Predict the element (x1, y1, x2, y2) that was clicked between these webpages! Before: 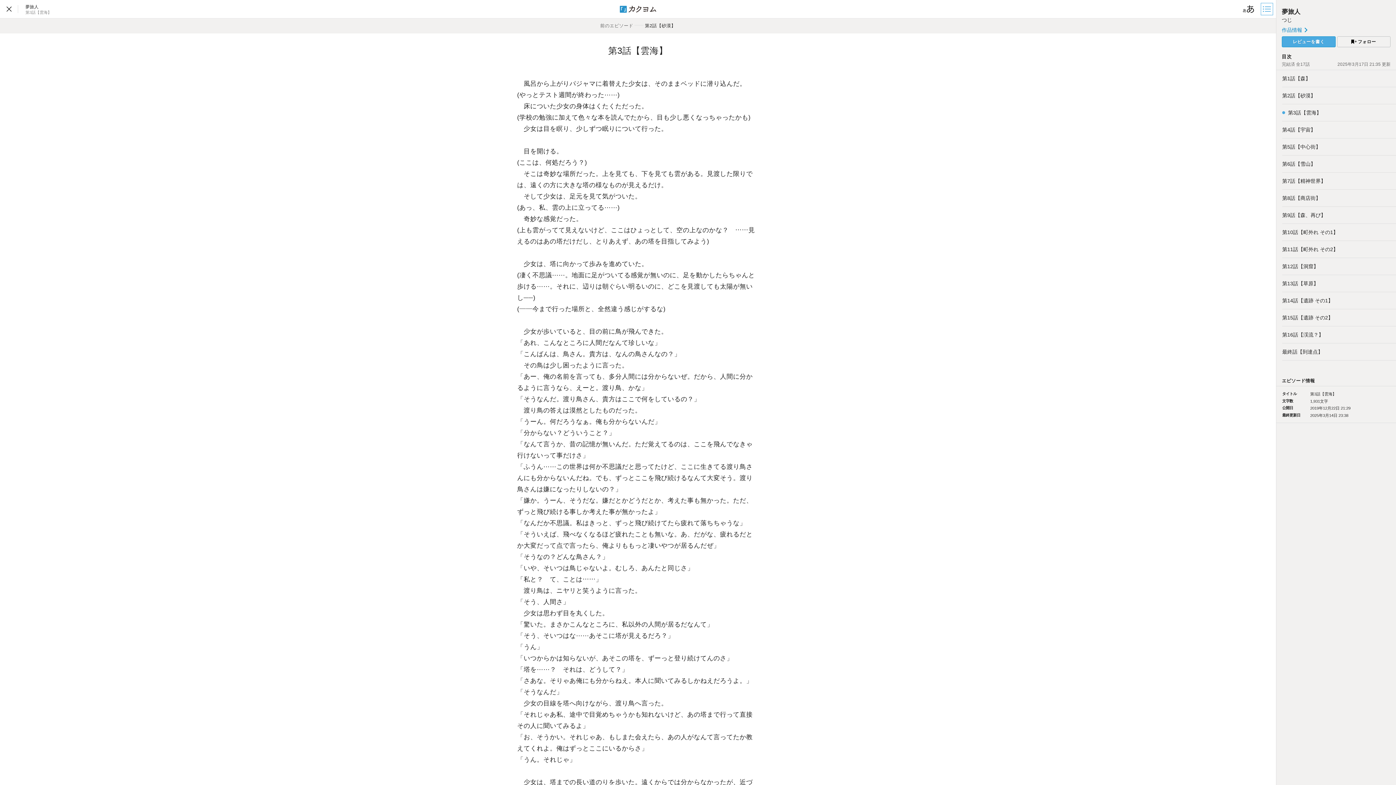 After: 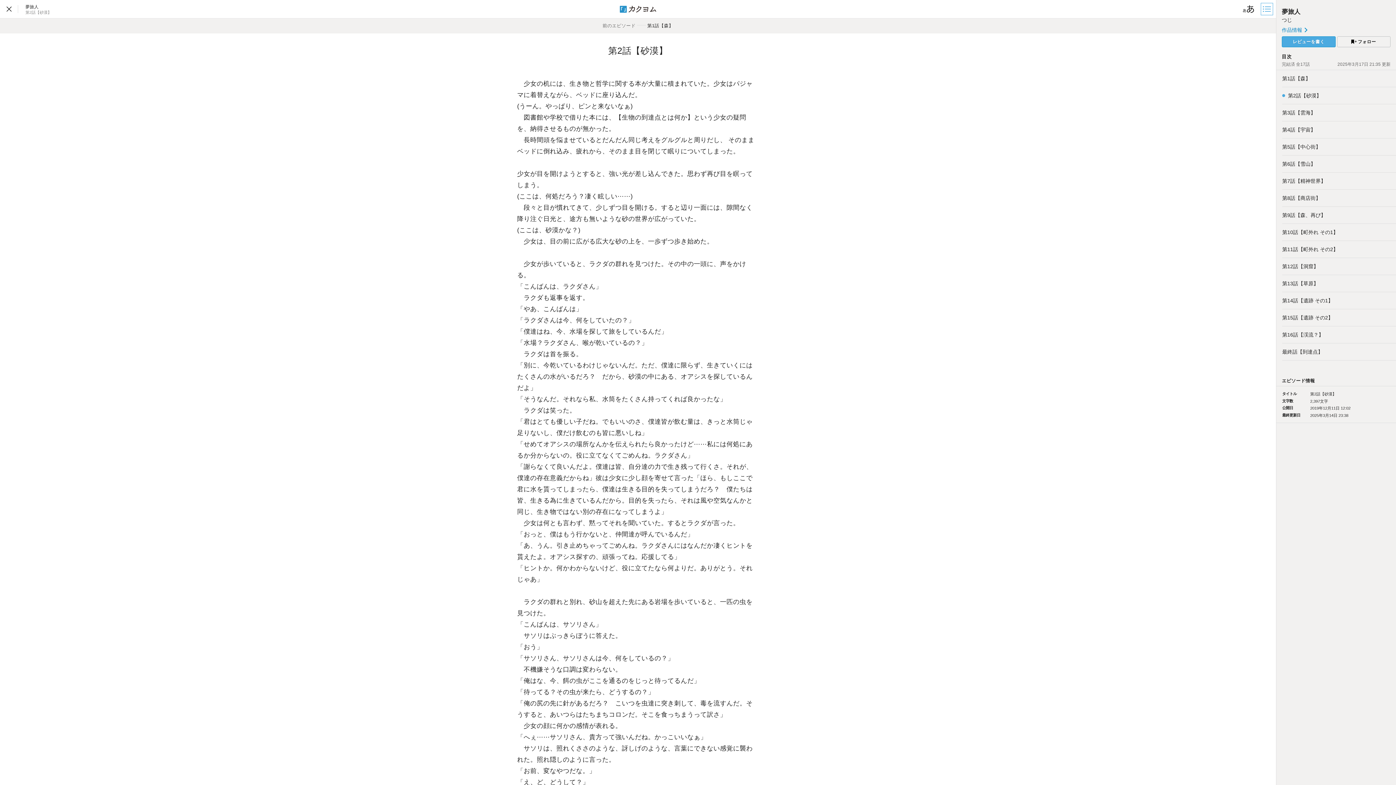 Action: label: 第2話【砂漠】 bbox: (1282, 87, 1396, 103)